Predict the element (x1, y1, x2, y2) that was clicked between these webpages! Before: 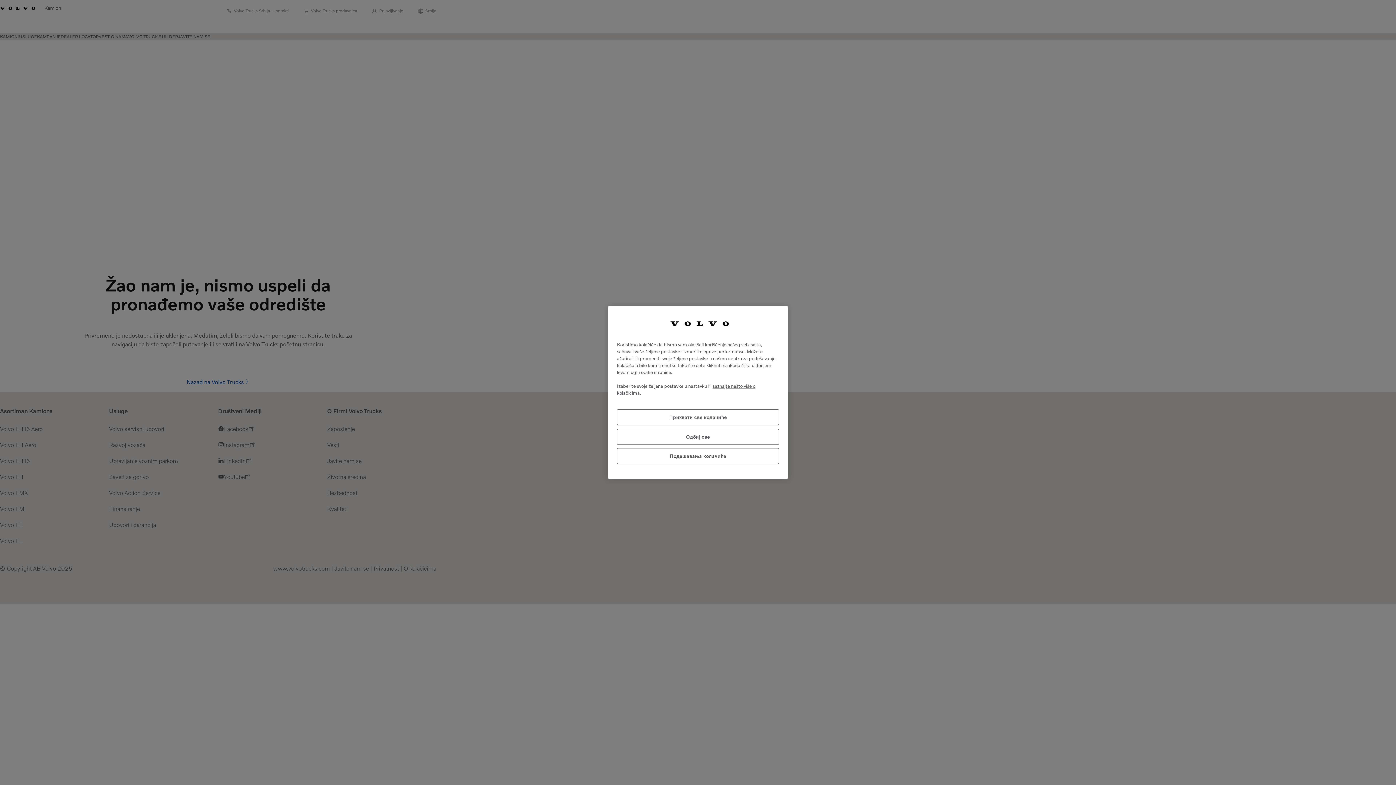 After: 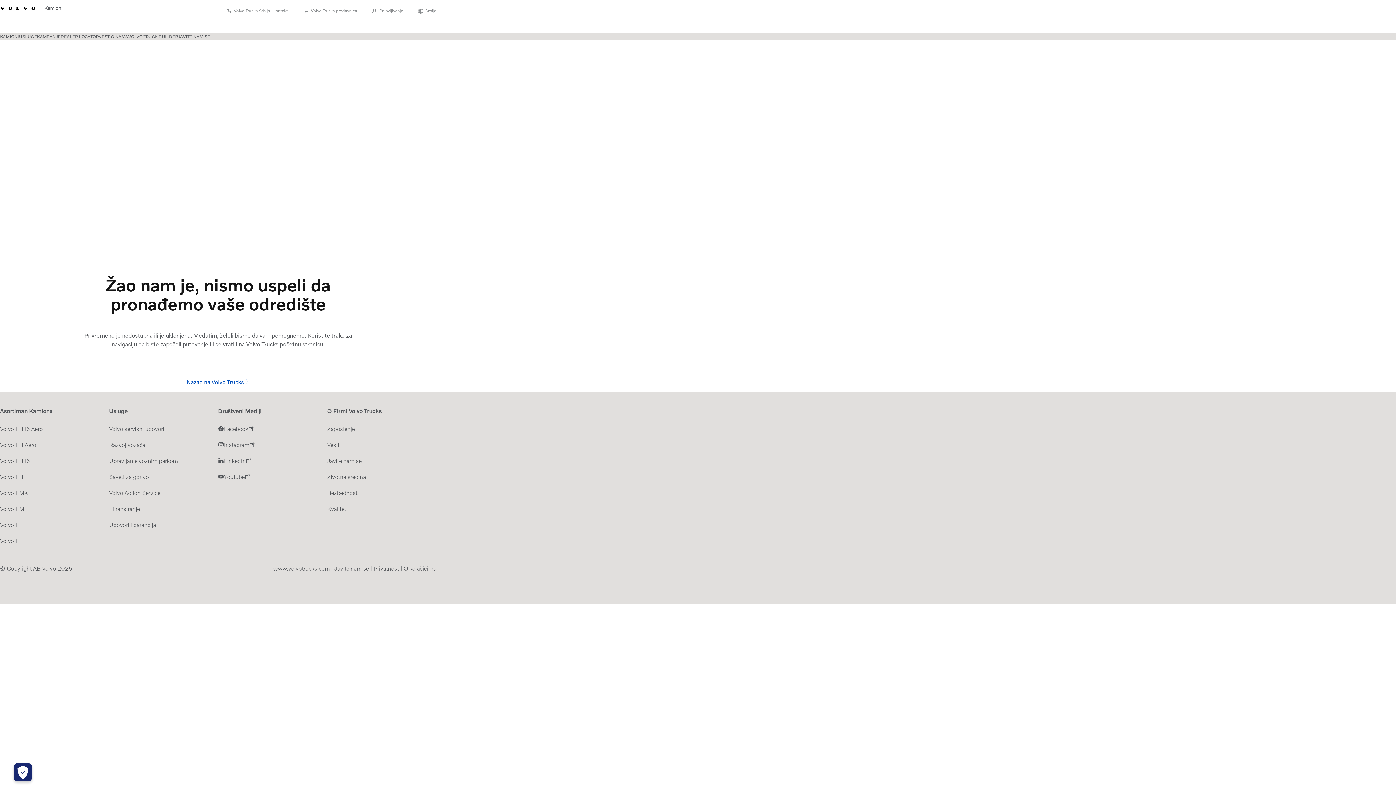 Action: label: Прихвати све колачиће bbox: (617, 409, 779, 425)